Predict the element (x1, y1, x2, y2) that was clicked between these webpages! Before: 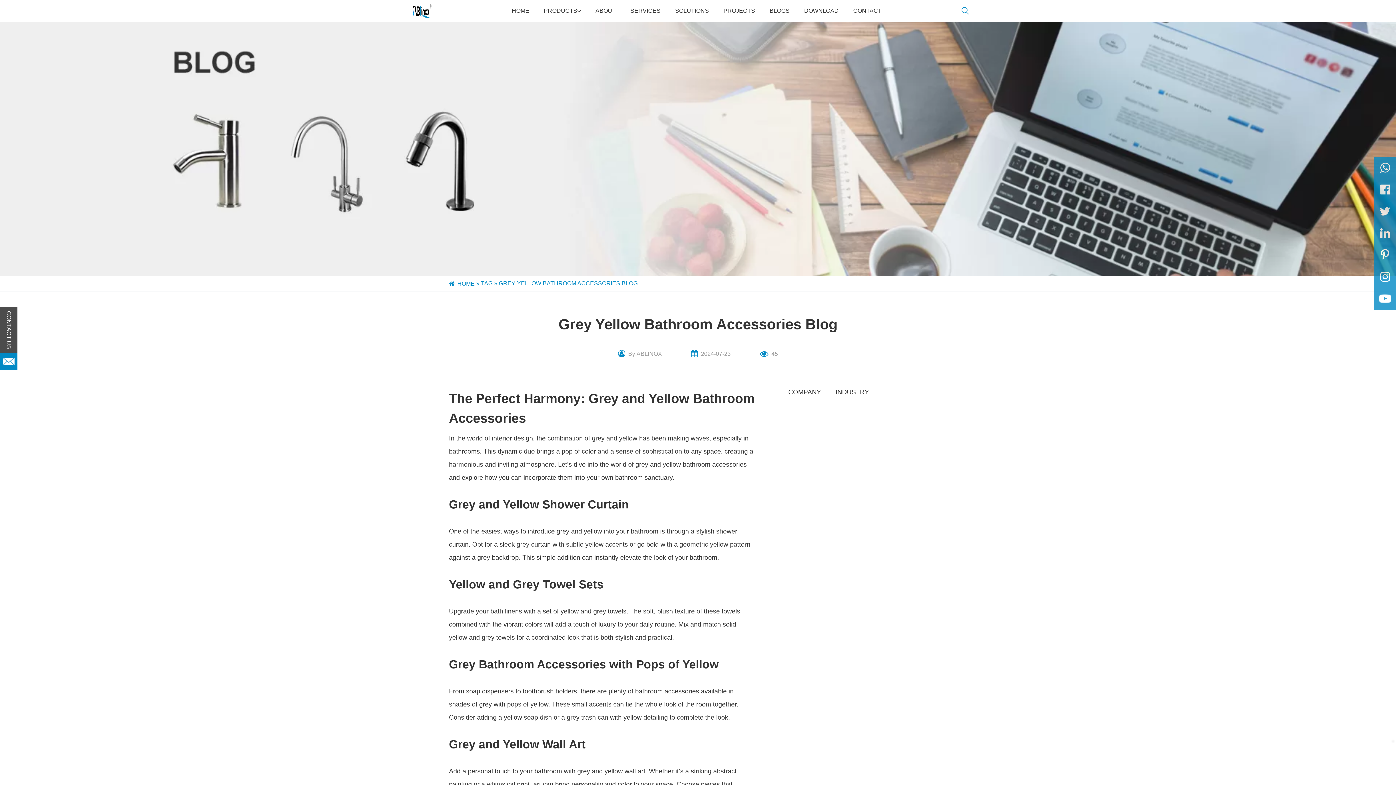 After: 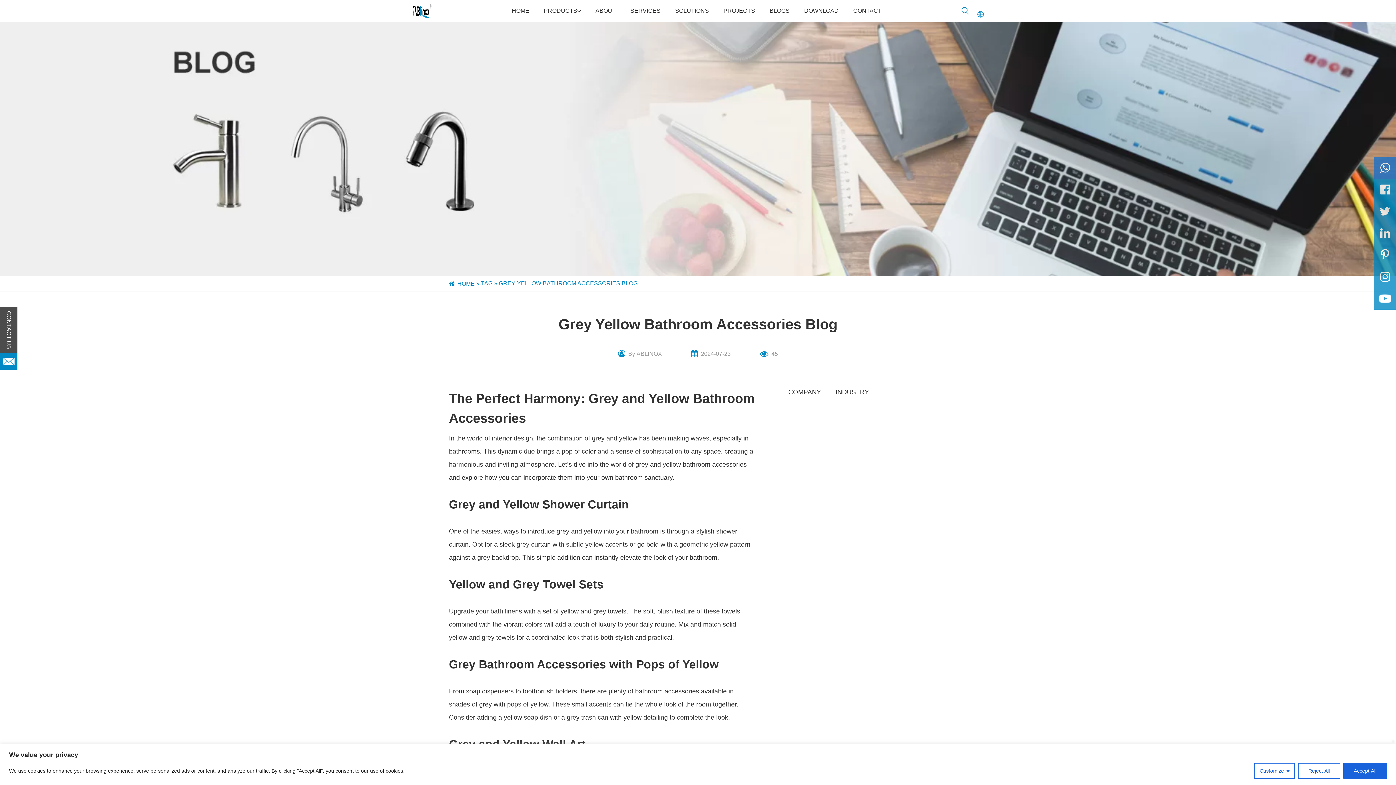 Action: bbox: (1374, 157, 1396, 178)